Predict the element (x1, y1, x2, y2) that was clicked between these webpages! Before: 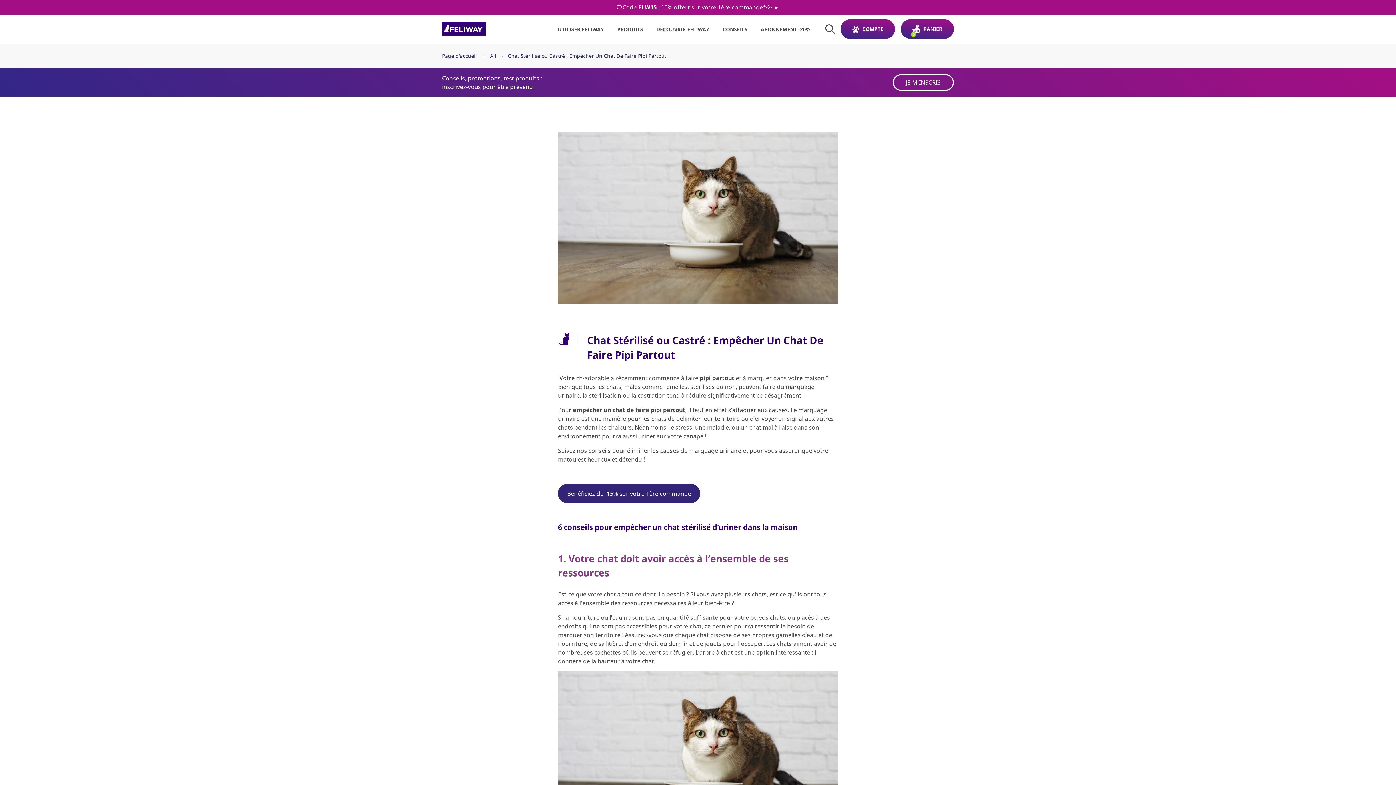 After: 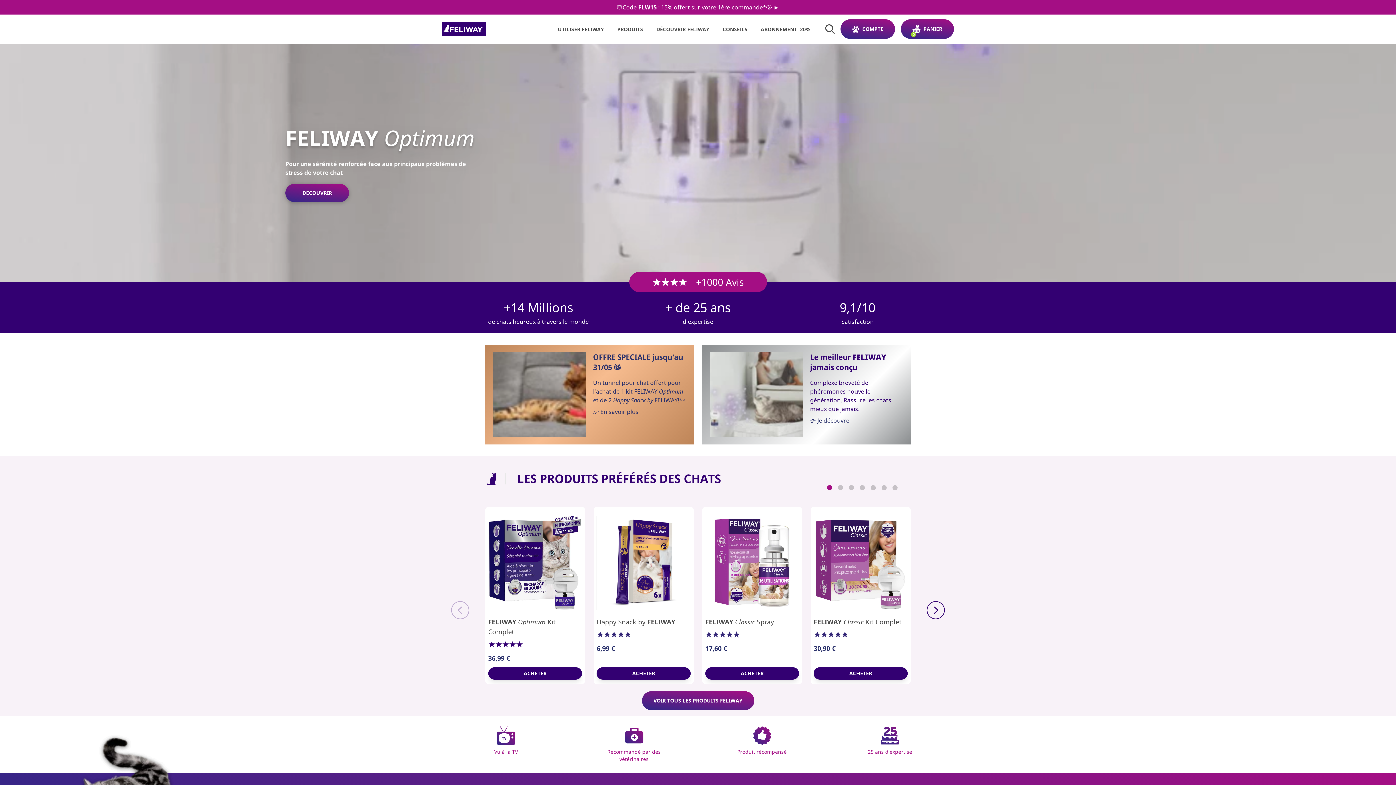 Action: bbox: (442, 22, 543, 36)